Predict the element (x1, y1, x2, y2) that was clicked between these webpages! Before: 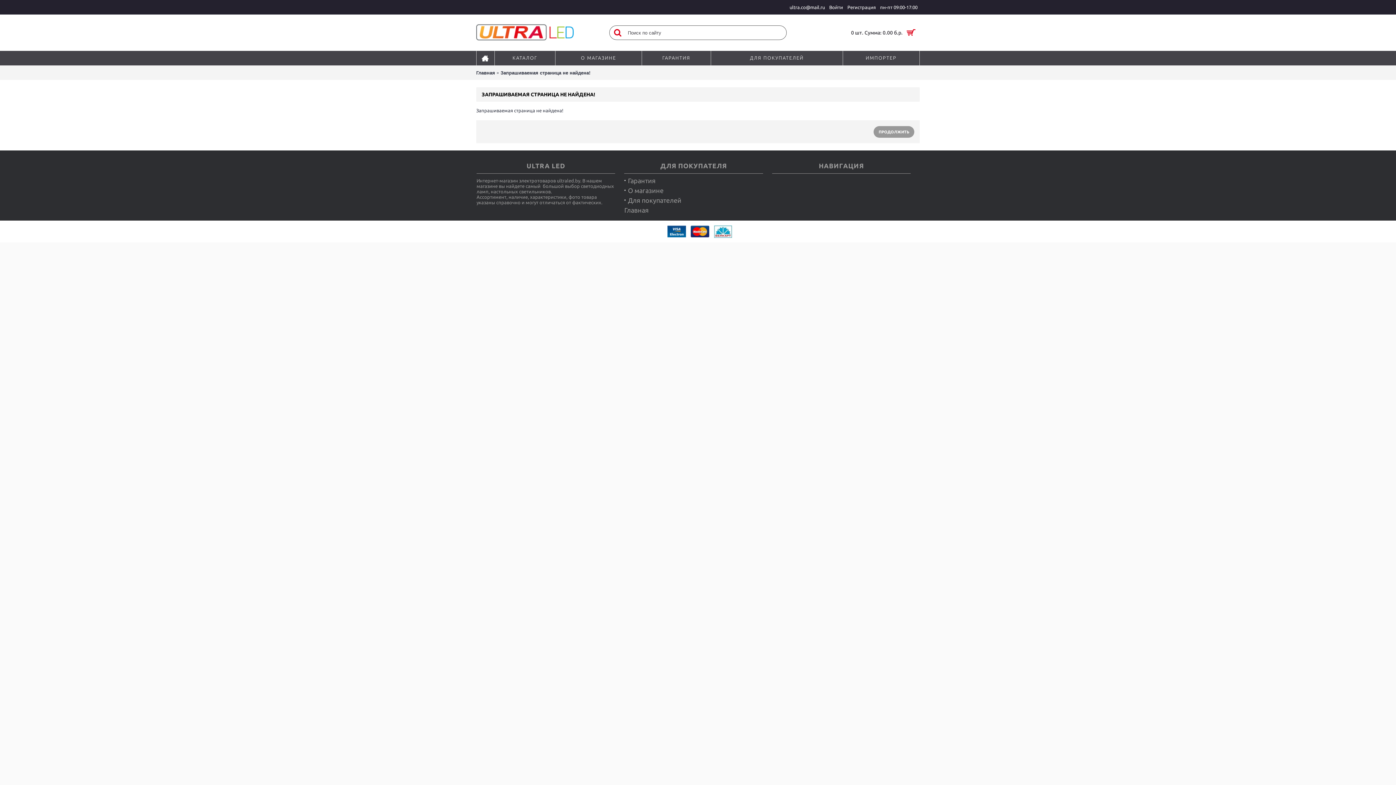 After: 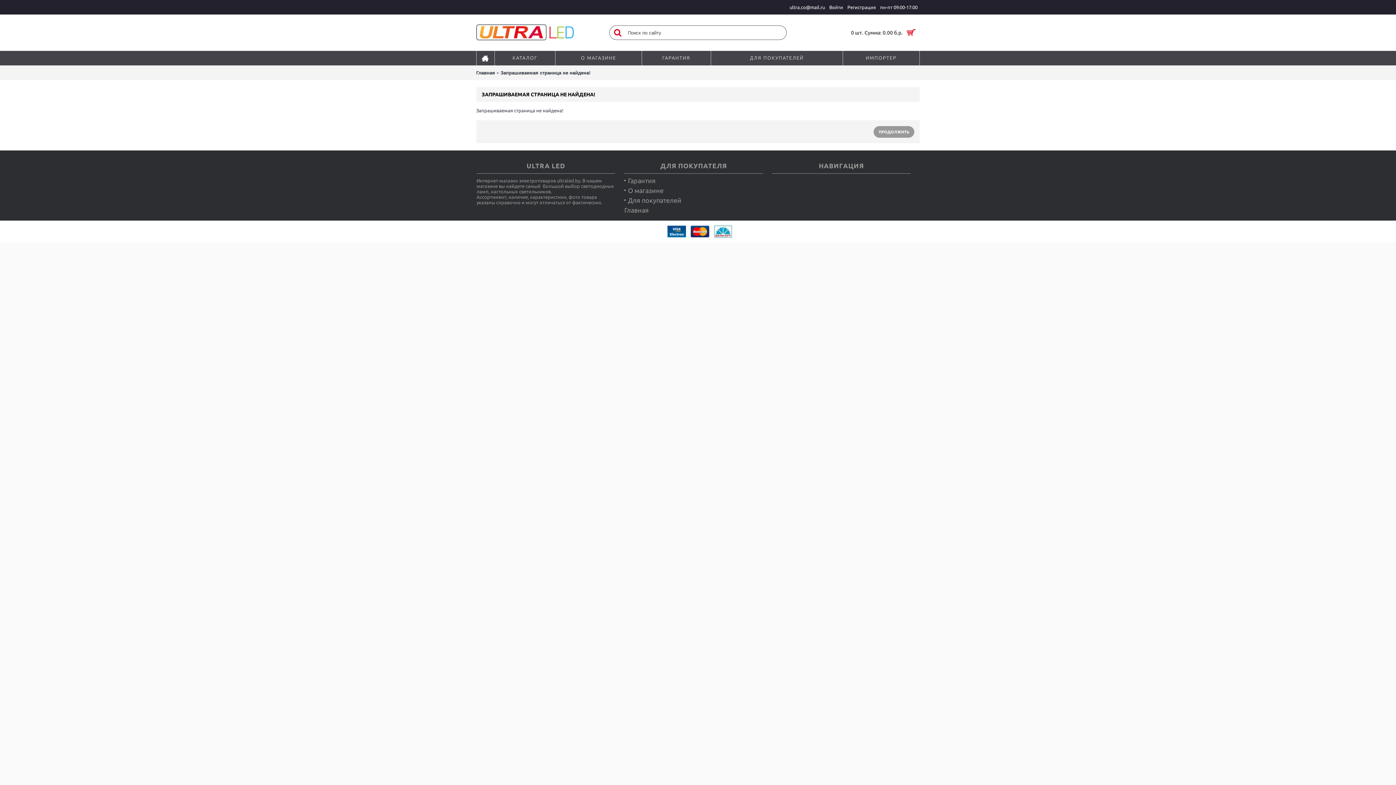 Action: bbox: (787, 0, 827, 14) label: ultra.co@mail.ru